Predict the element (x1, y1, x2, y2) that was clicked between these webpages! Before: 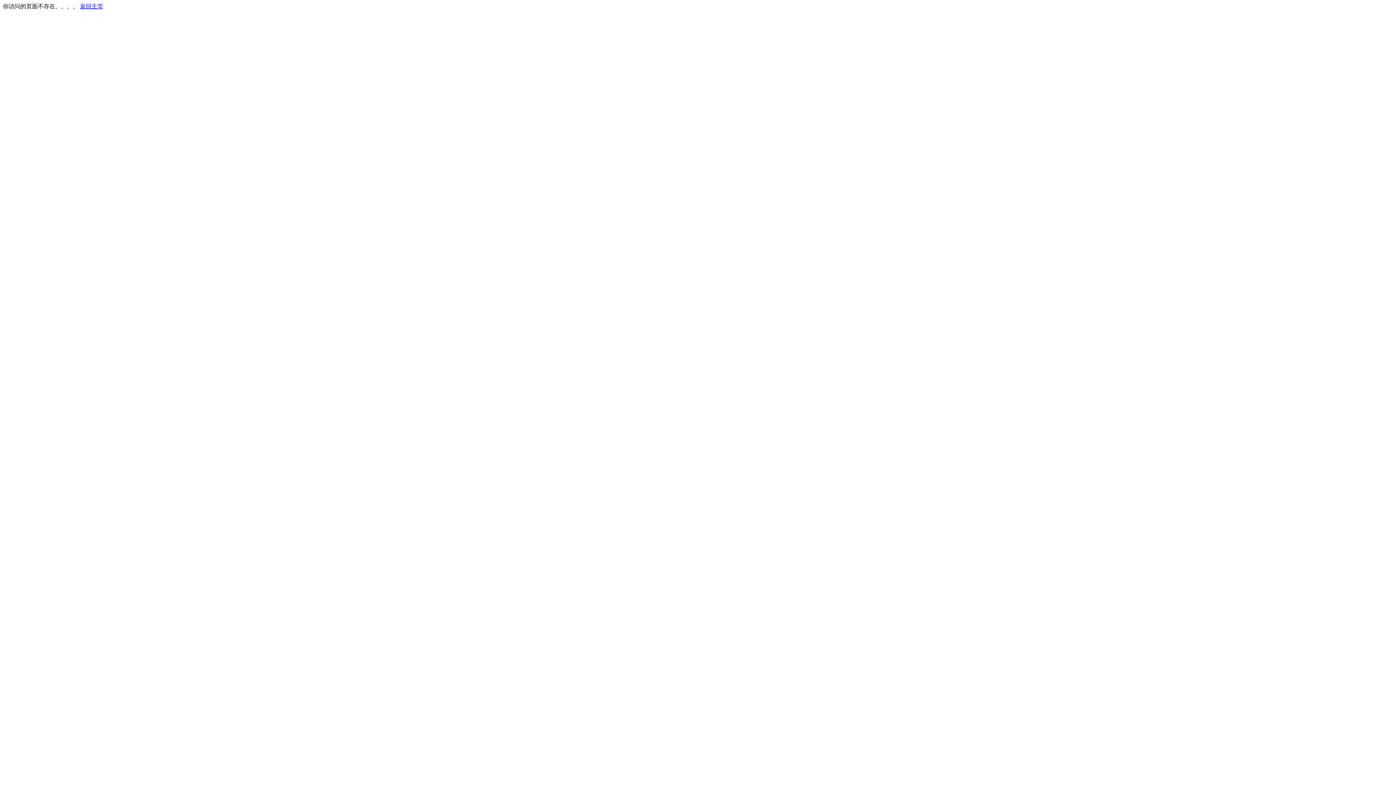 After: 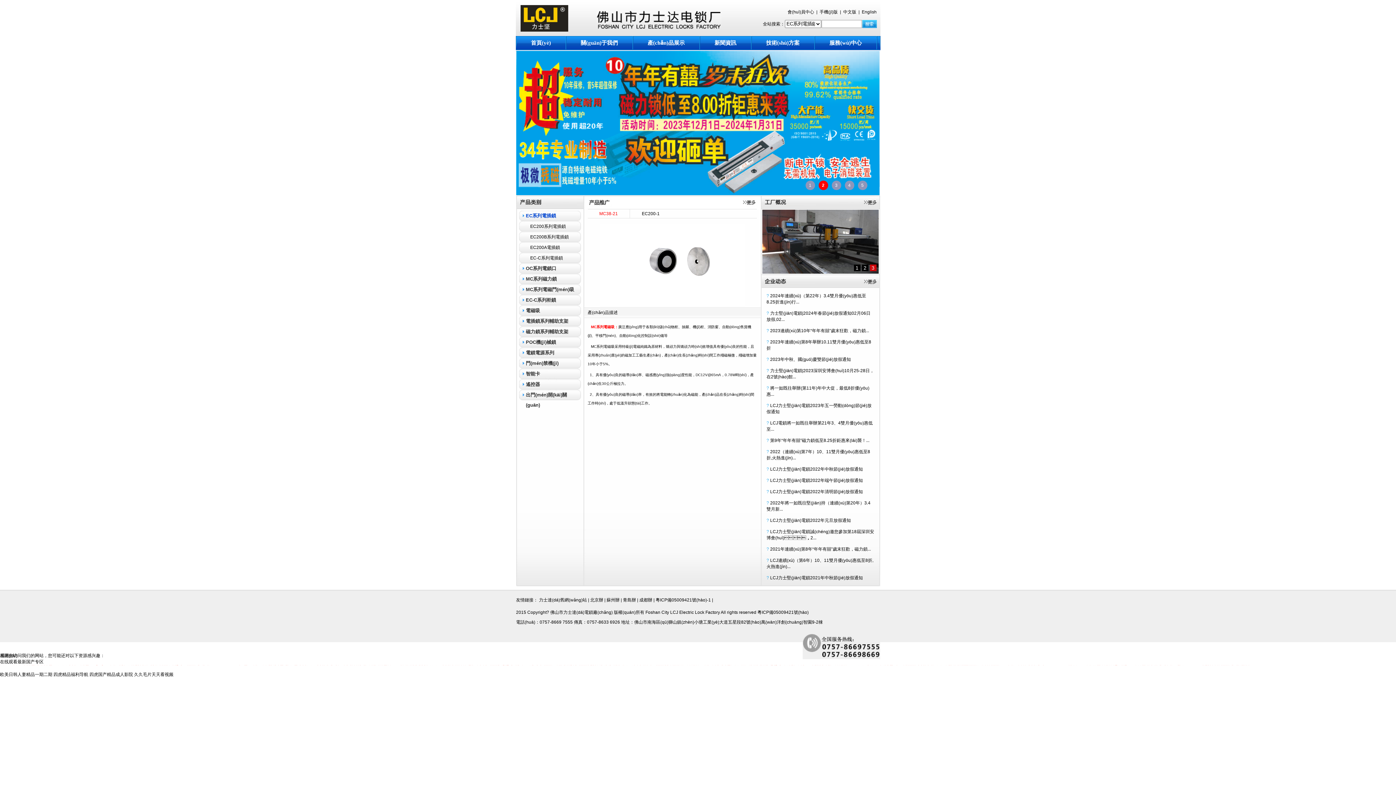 Action: label: 返回主页 bbox: (80, 3, 103, 9)